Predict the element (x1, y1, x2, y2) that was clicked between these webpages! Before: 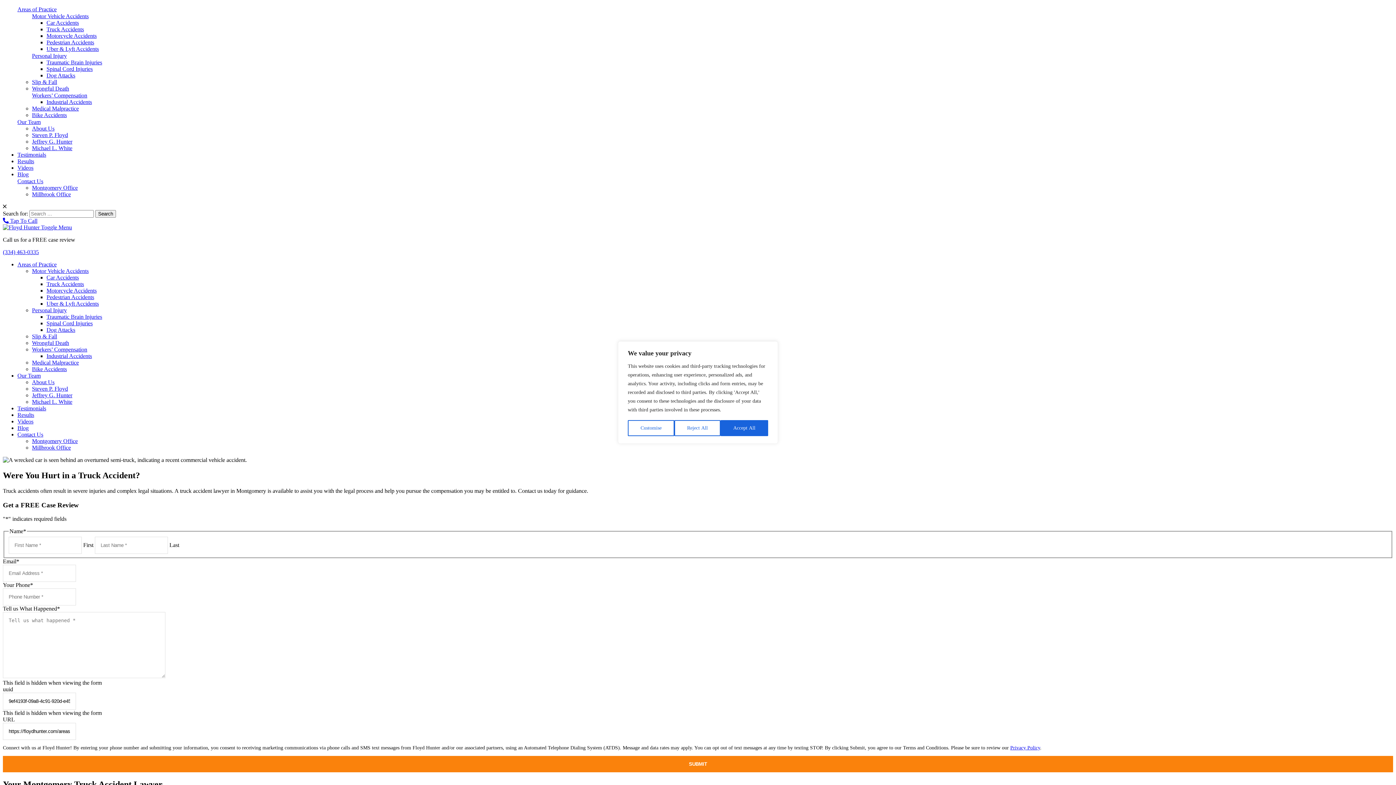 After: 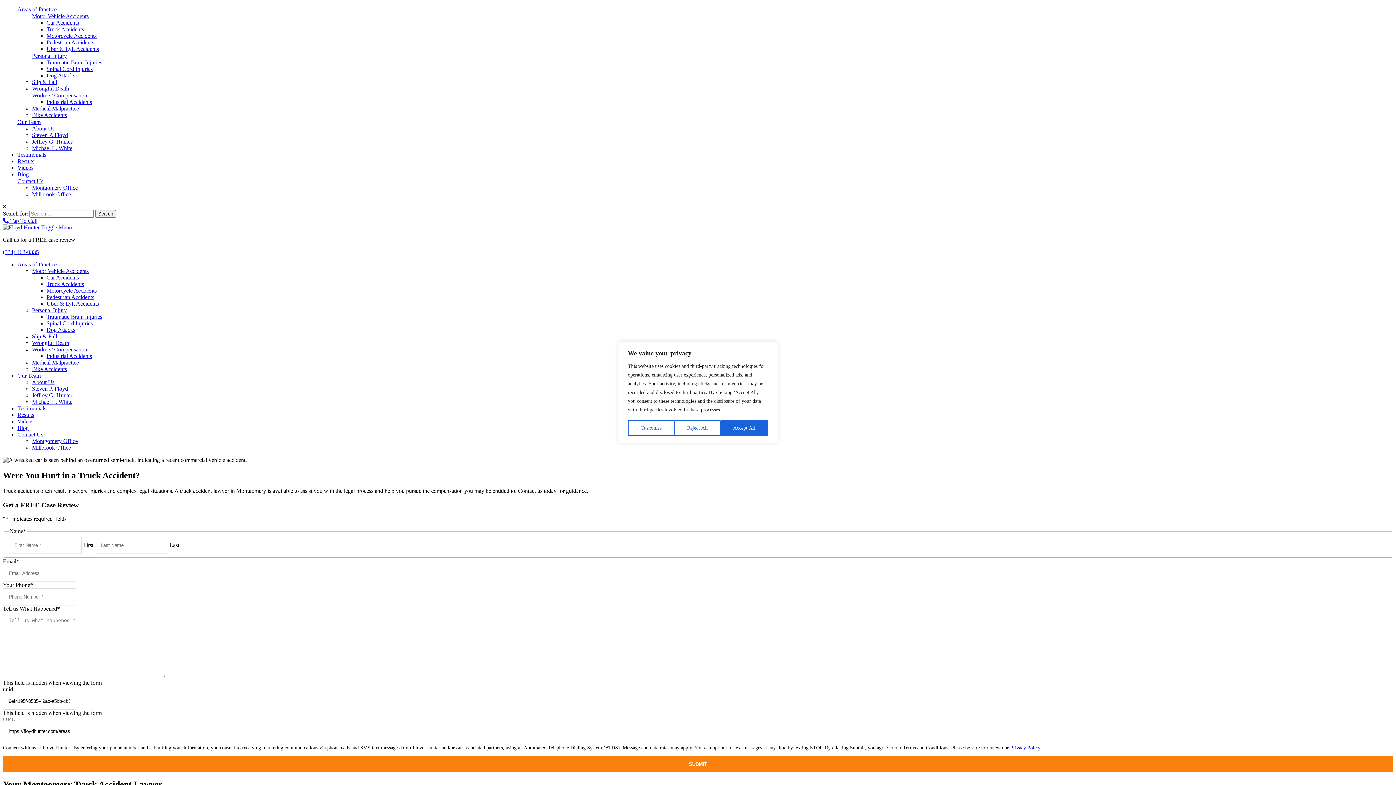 Action: label: Truck Accidents bbox: (46, 281, 84, 287)